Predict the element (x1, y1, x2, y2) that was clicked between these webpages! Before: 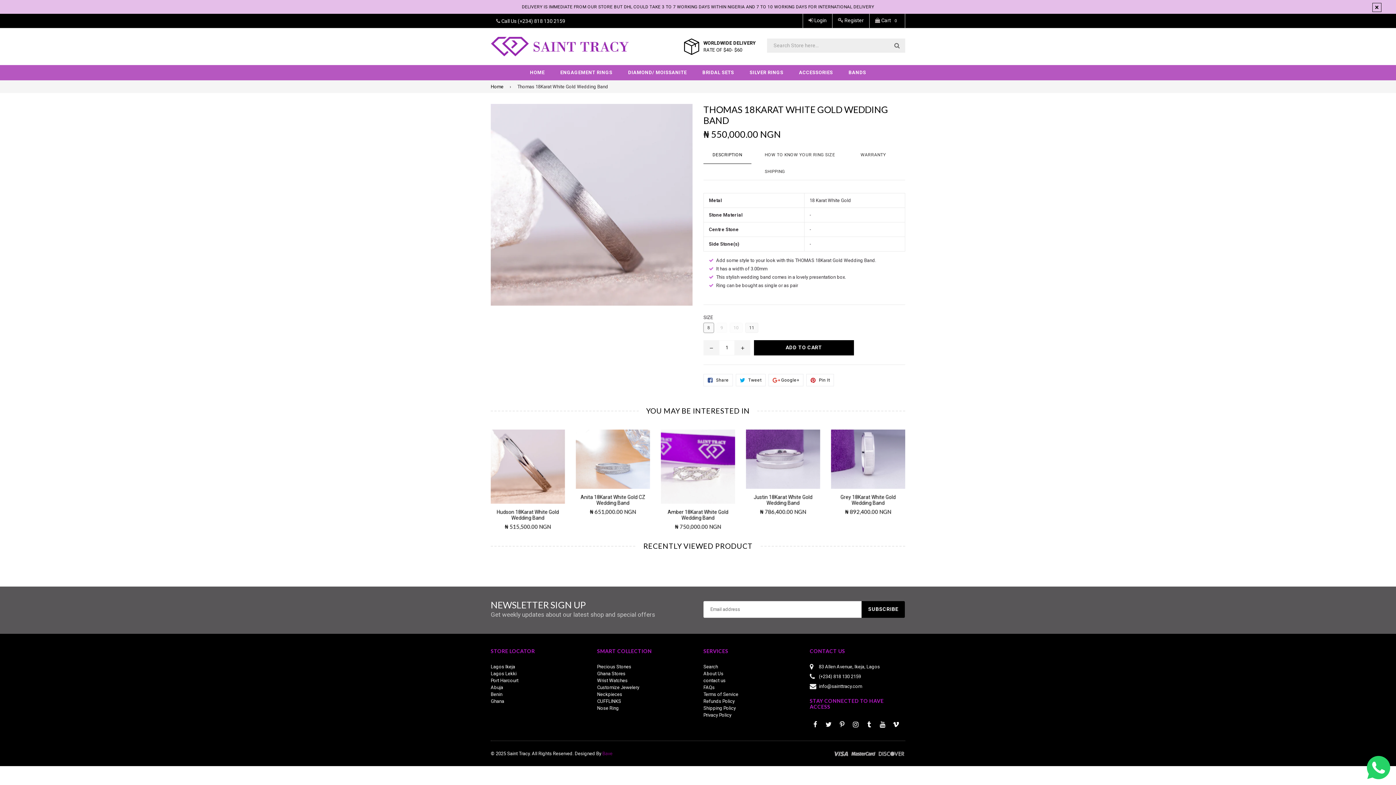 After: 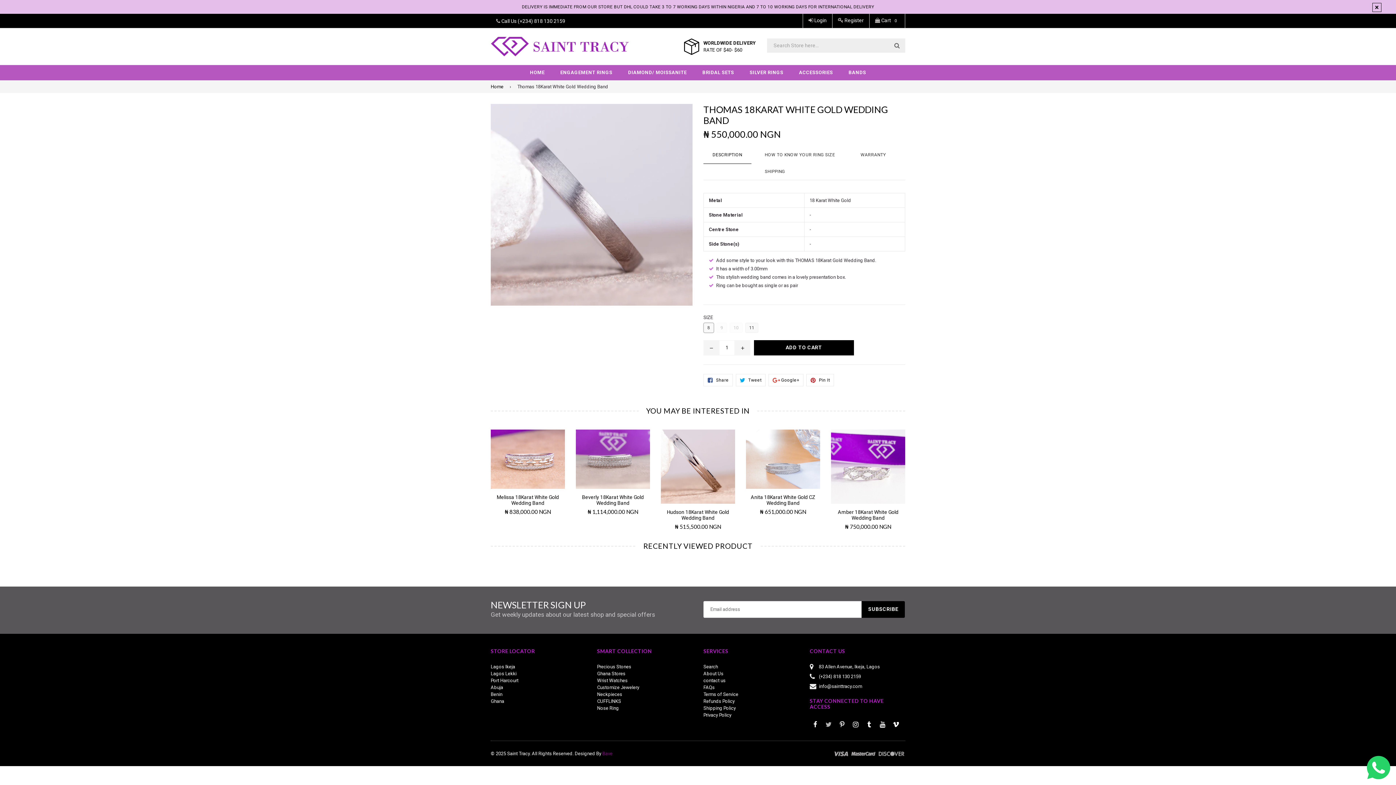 Action: bbox: (823, 719, 834, 730) label: Twitter